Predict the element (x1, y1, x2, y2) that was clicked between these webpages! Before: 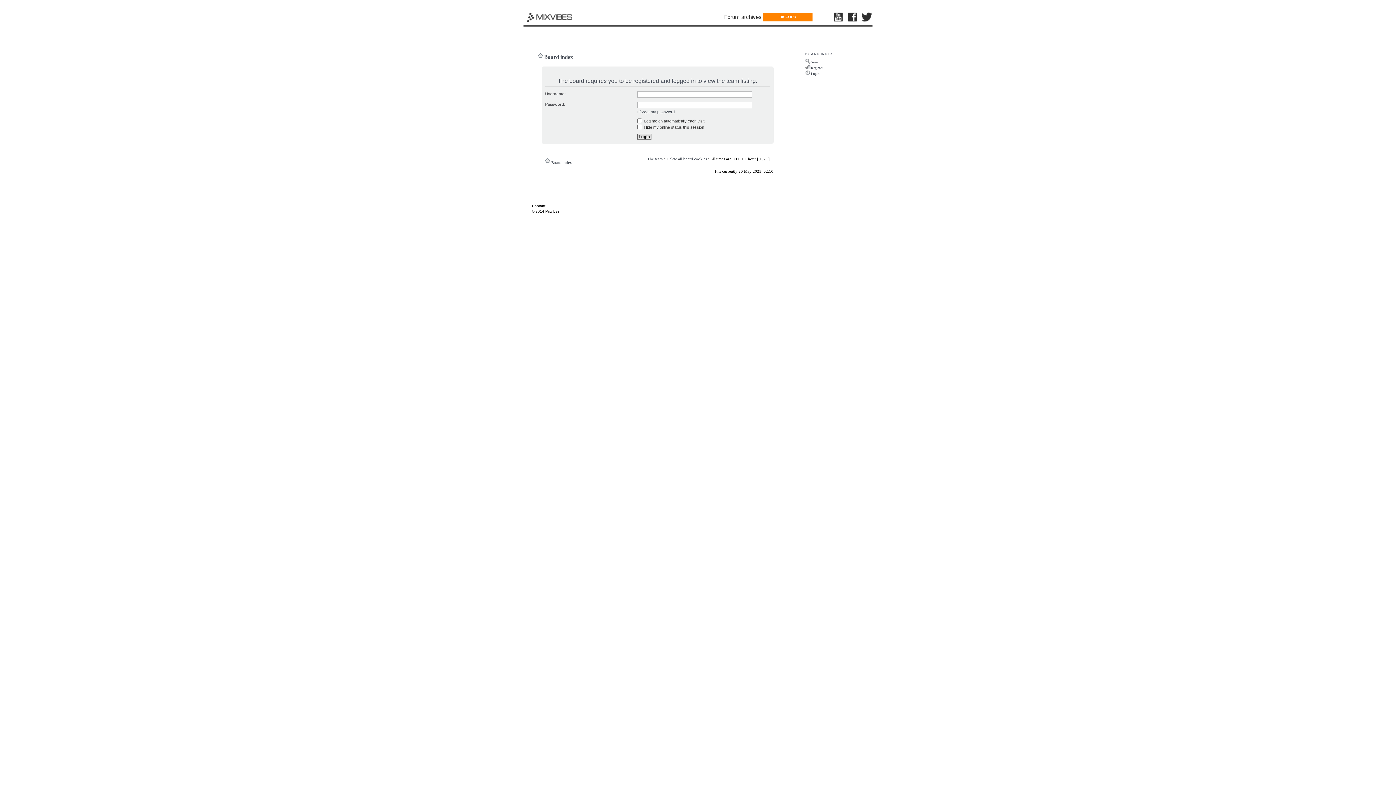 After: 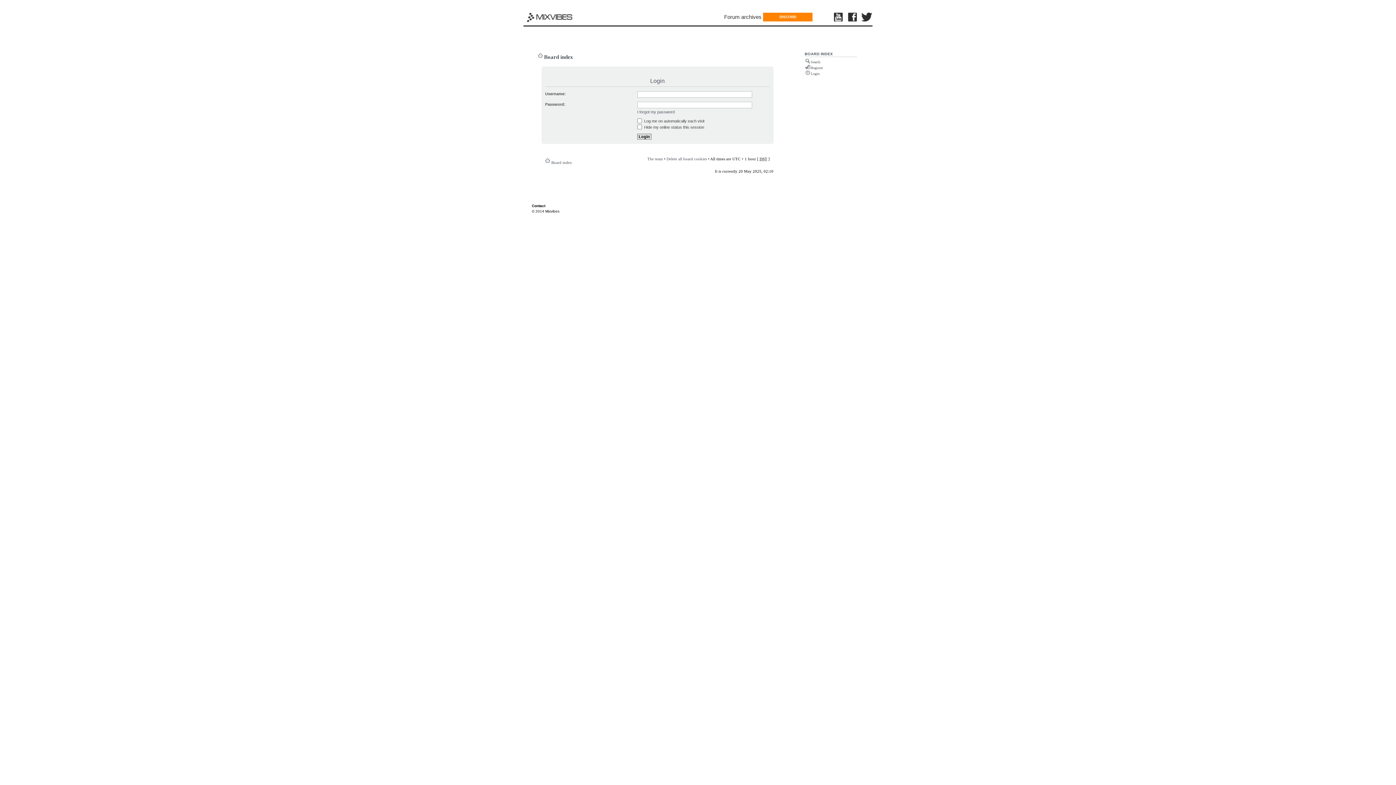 Action: bbox: (811, 71, 819, 75) label: Login